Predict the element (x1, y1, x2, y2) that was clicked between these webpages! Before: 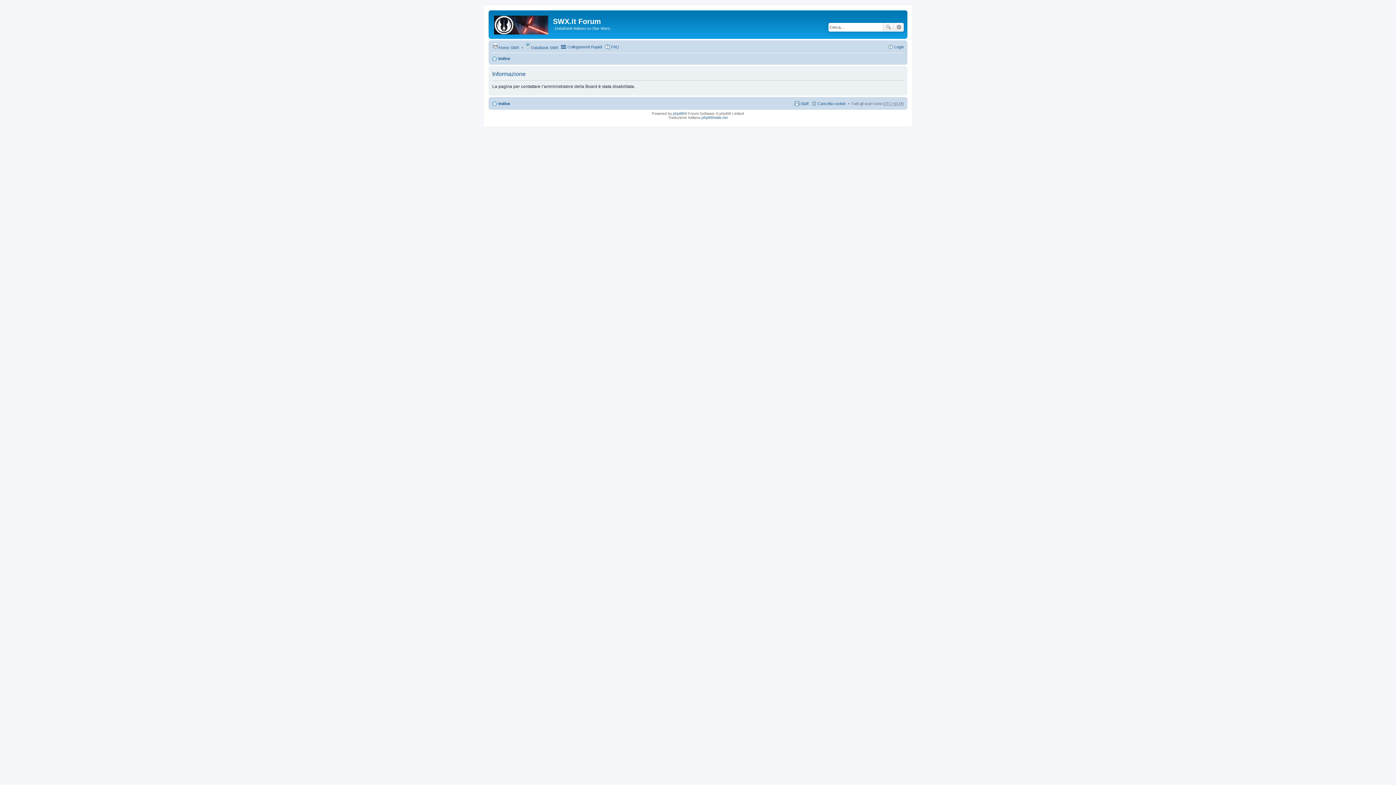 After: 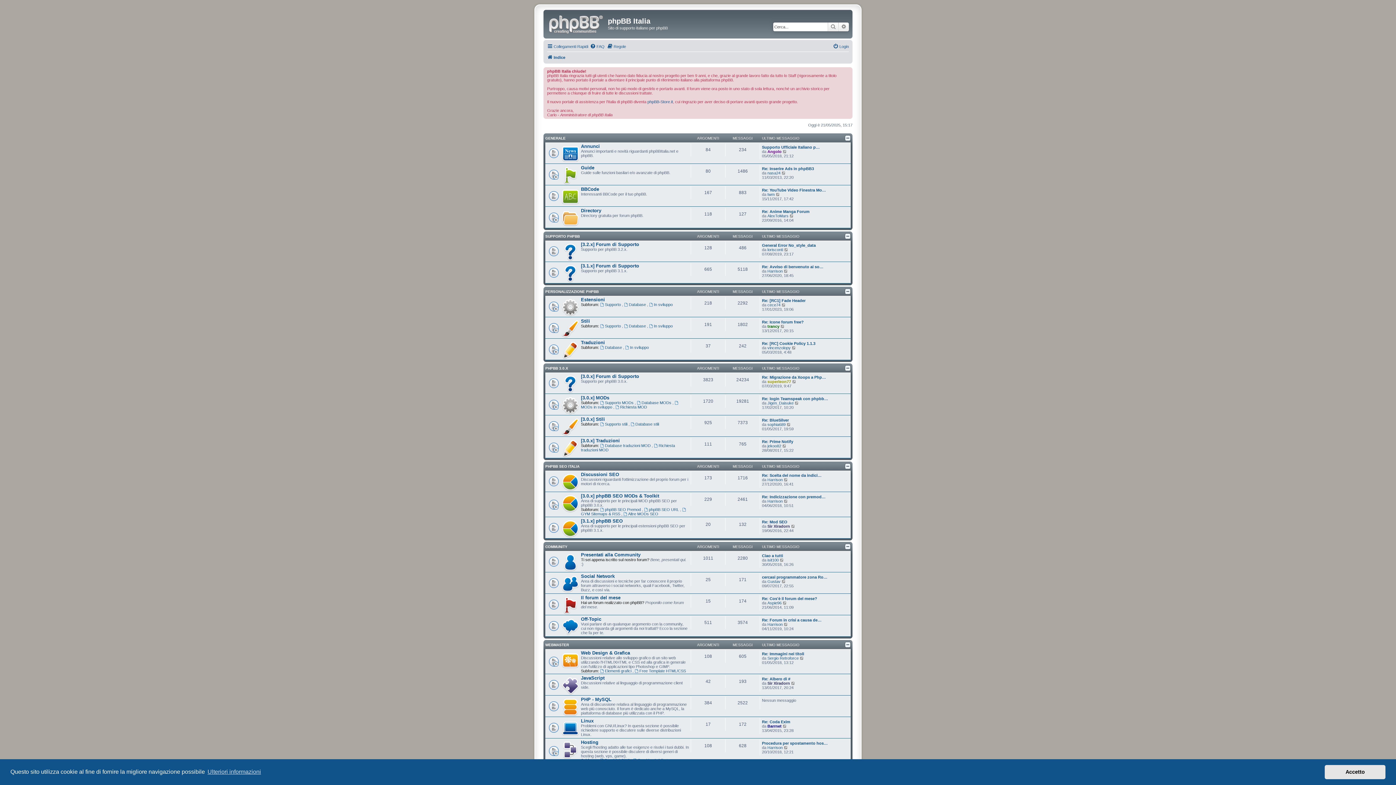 Action: bbox: (701, 115, 728, 119) label: phpBBItalia.net